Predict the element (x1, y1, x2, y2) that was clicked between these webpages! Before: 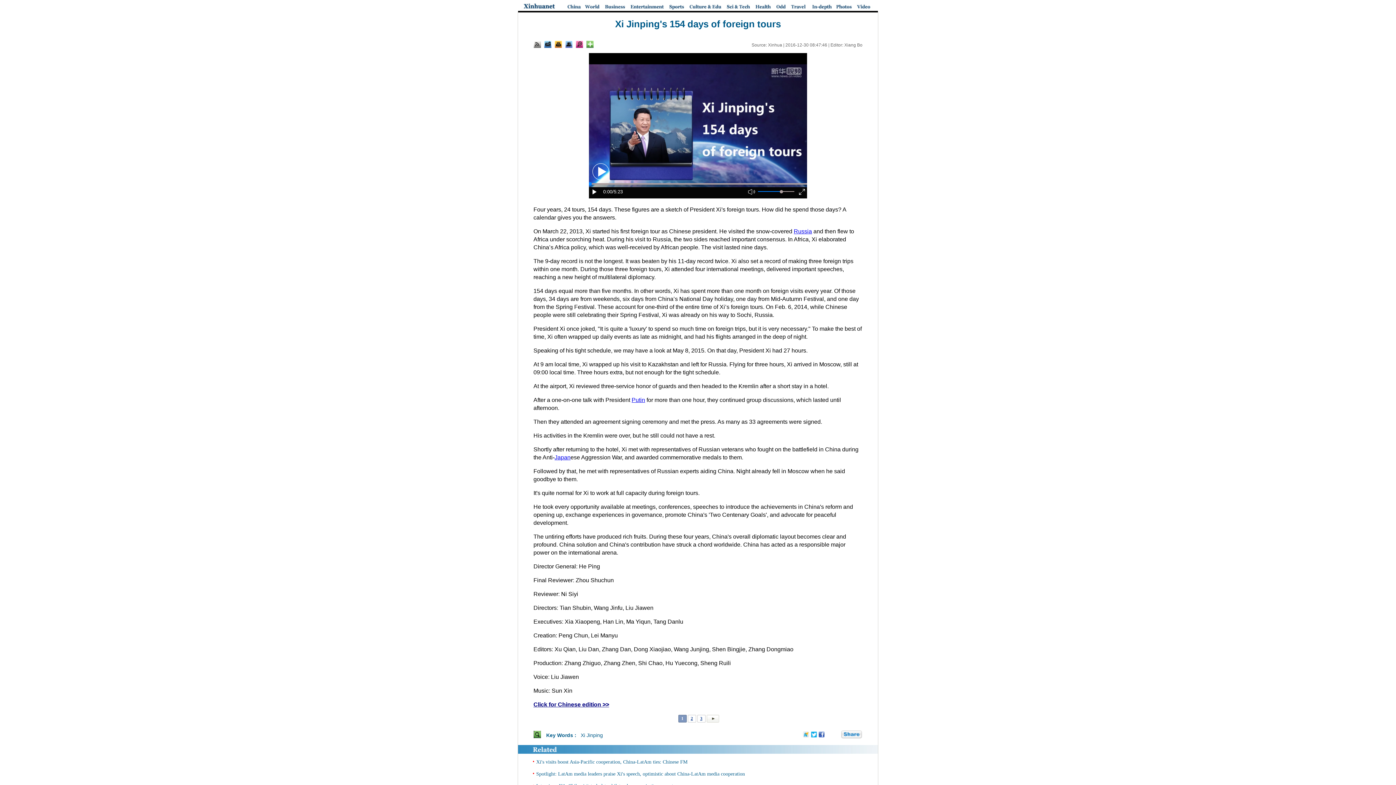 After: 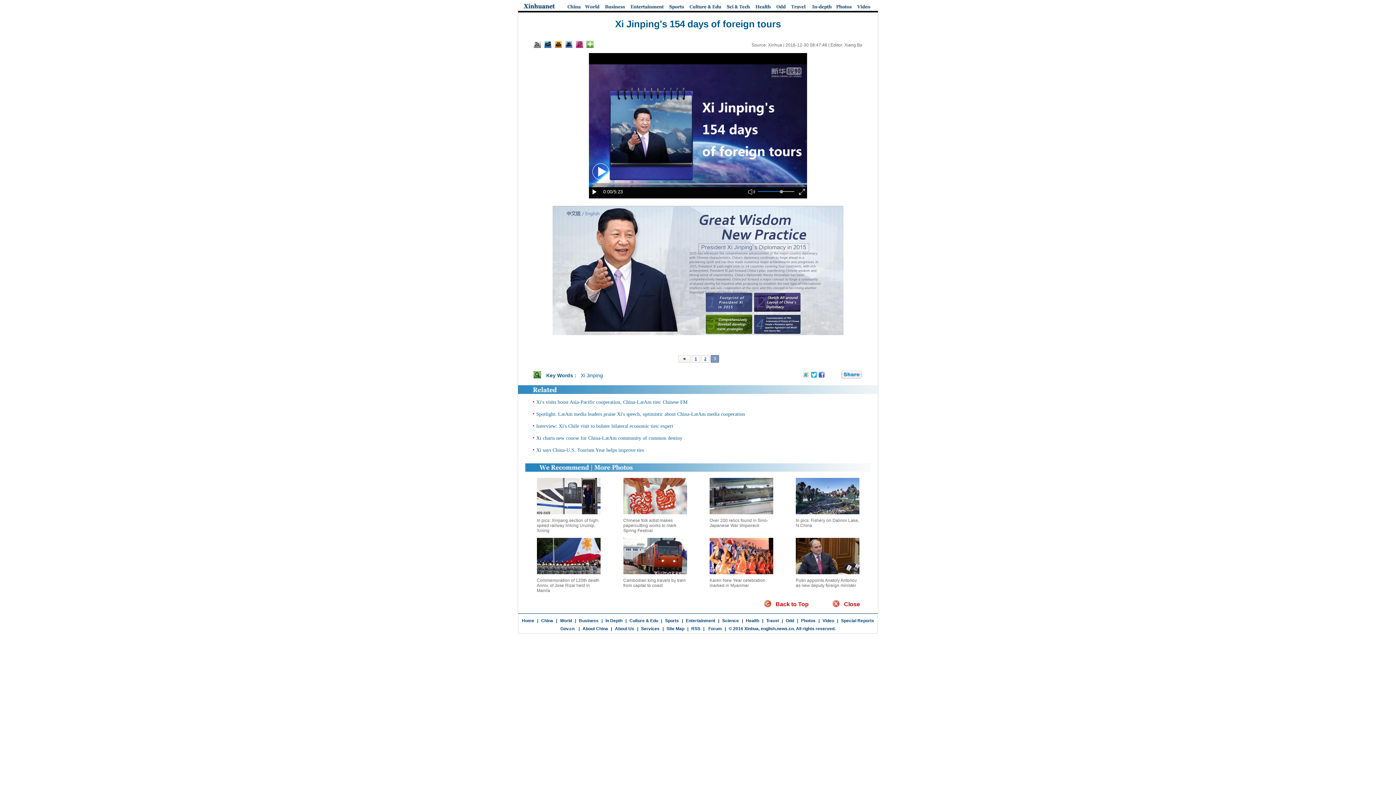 Action: label: 3 bbox: (697, 715, 705, 722)